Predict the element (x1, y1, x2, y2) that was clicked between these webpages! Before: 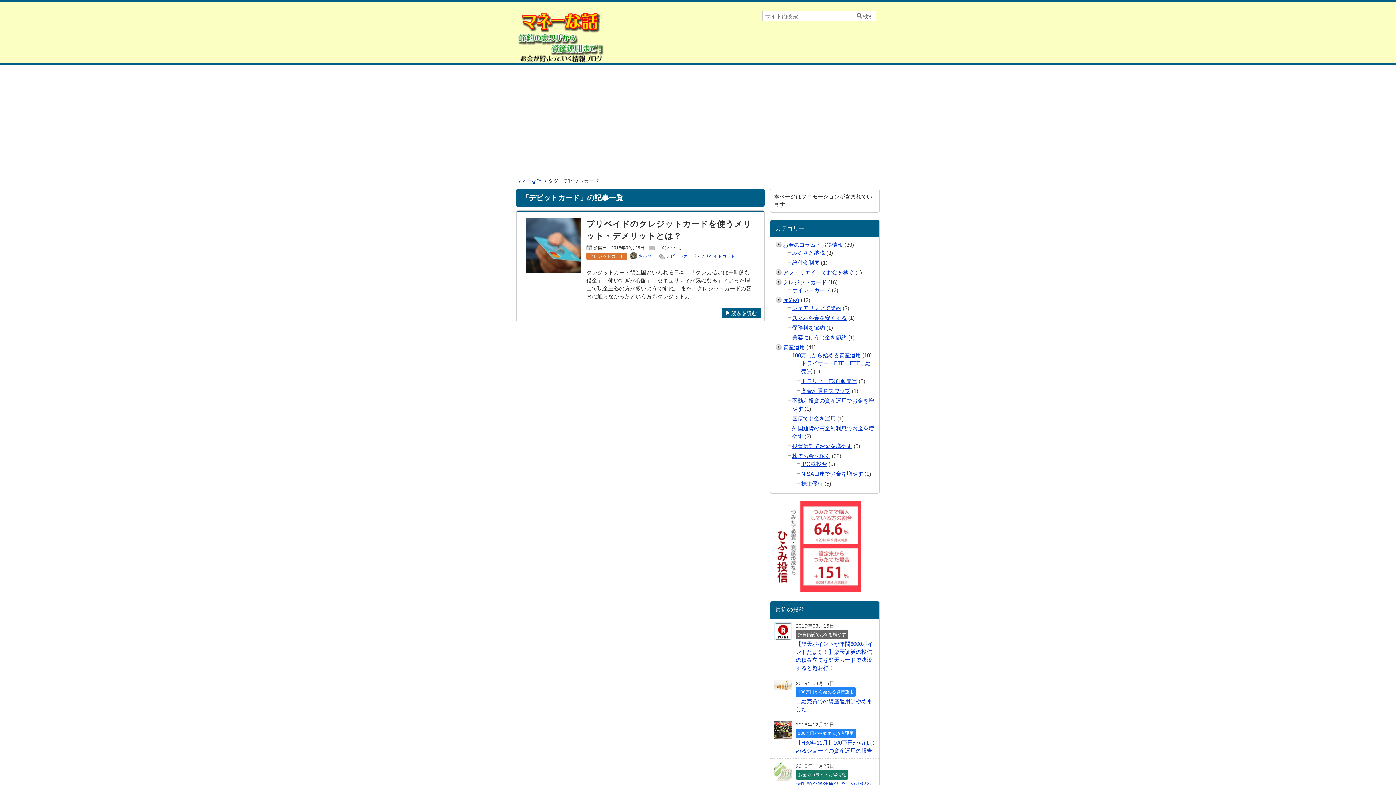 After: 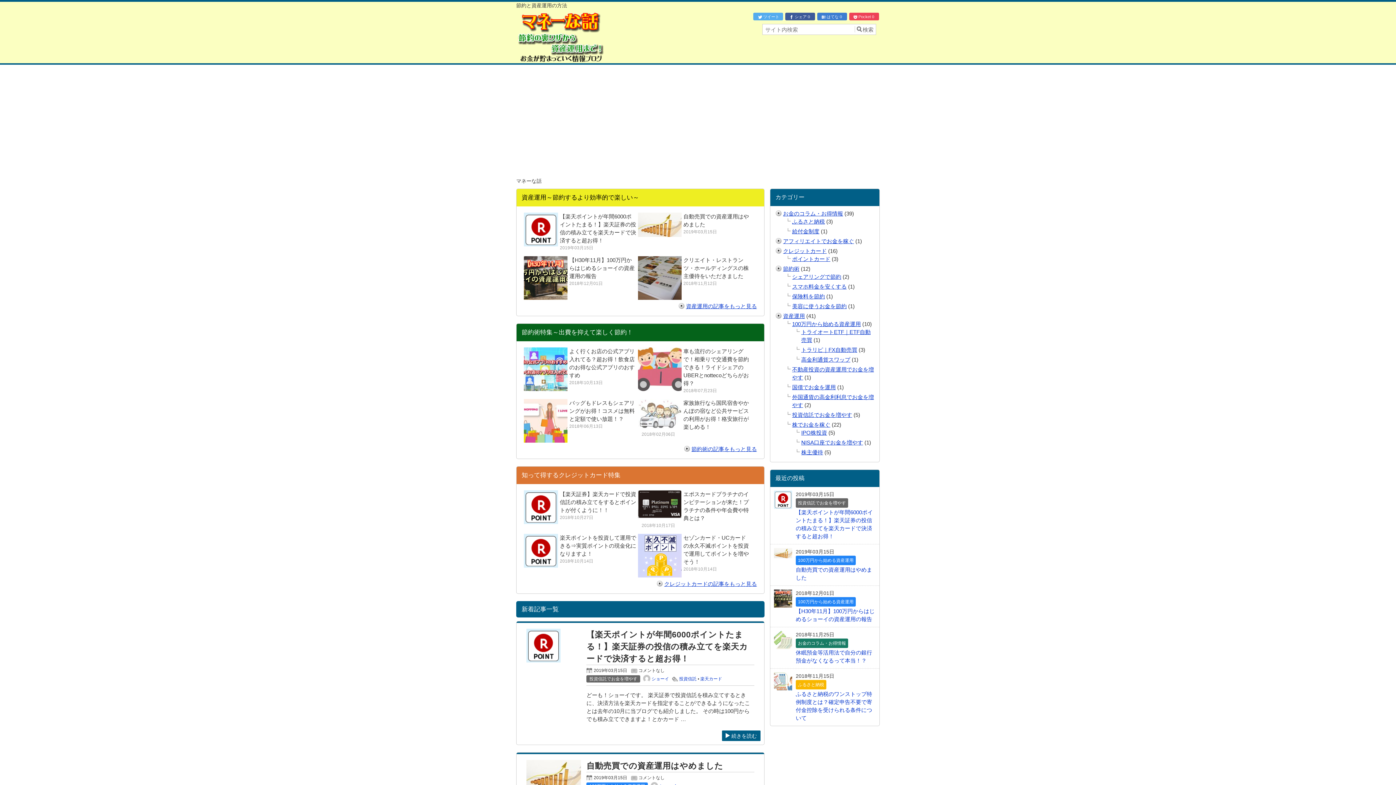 Action: bbox: (516, 178, 541, 184) label: マネーな話